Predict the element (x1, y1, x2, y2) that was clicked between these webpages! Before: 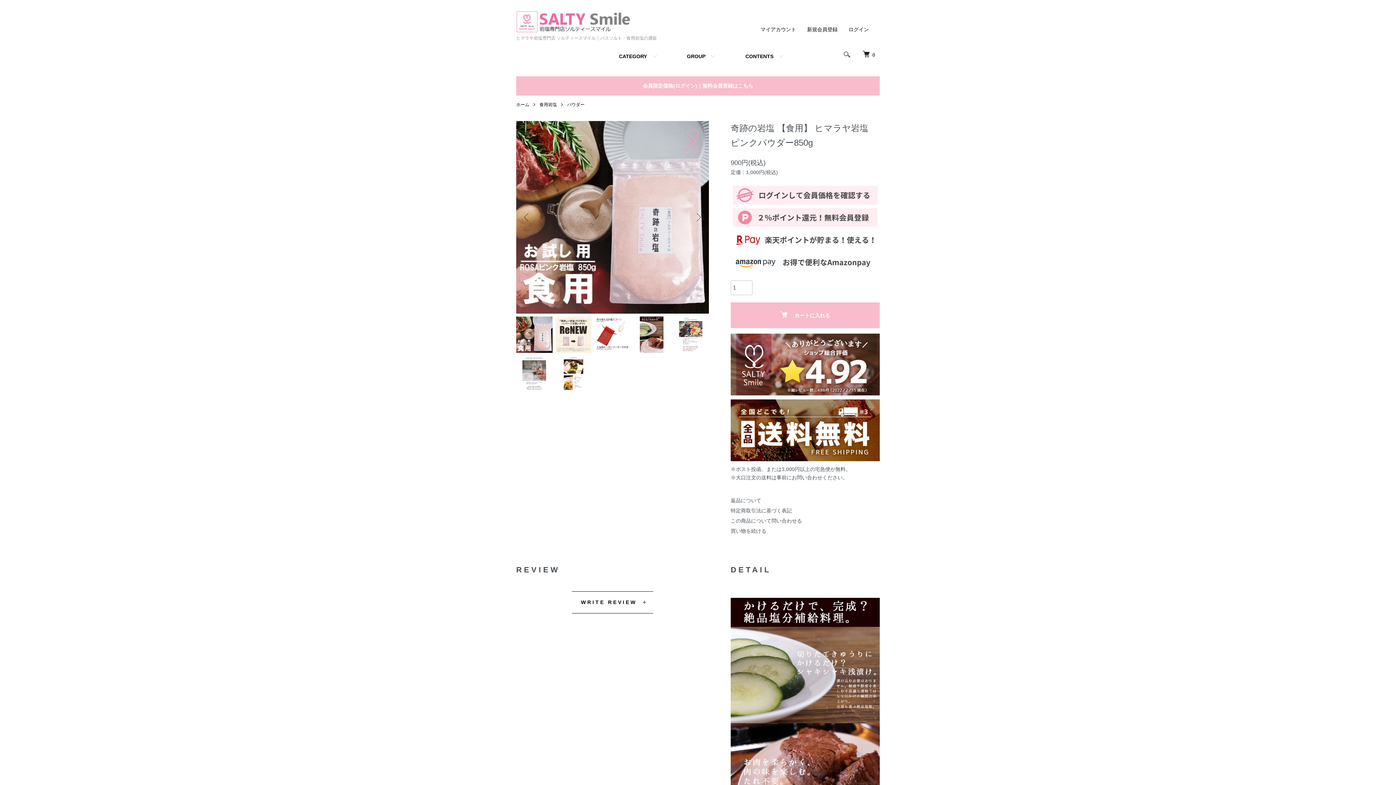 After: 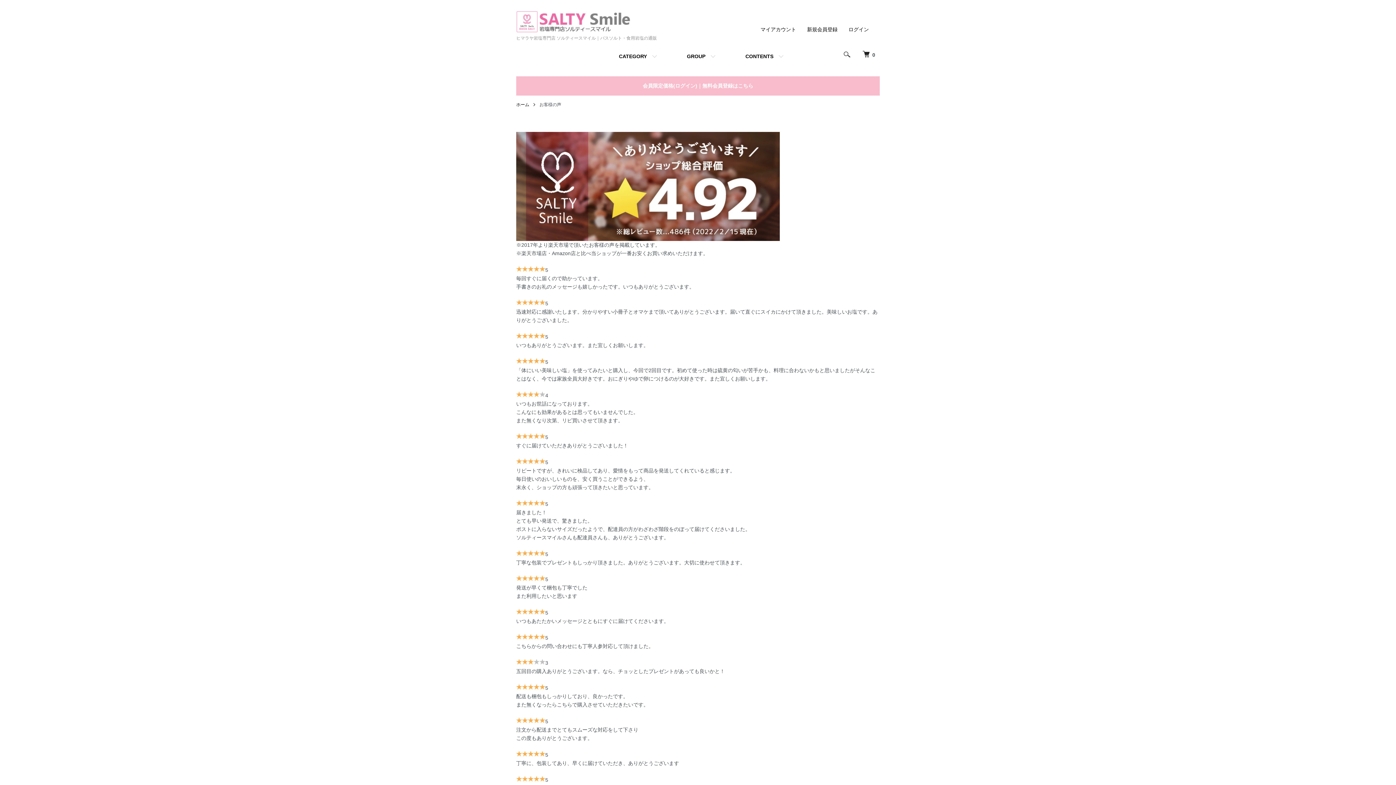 Action: bbox: (730, 334, 880, 340)